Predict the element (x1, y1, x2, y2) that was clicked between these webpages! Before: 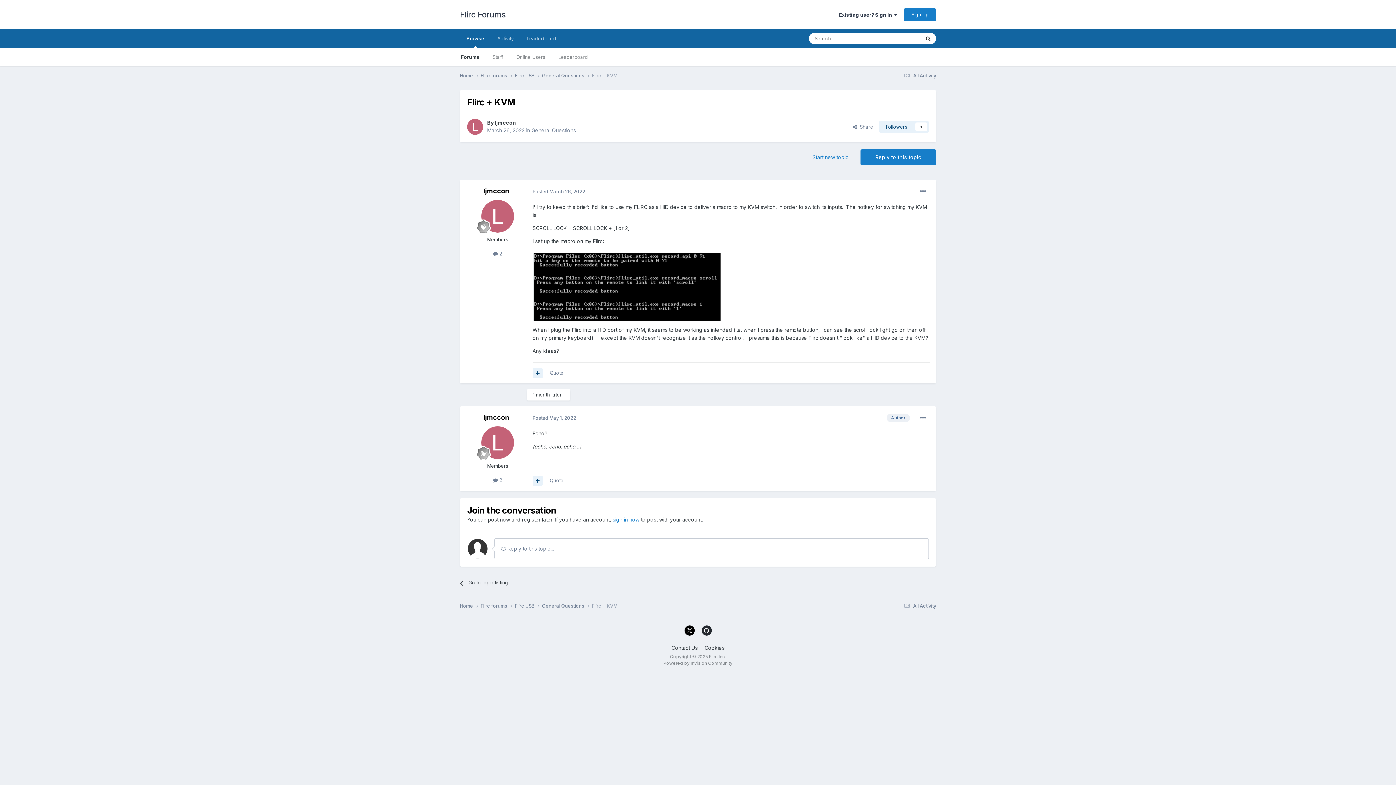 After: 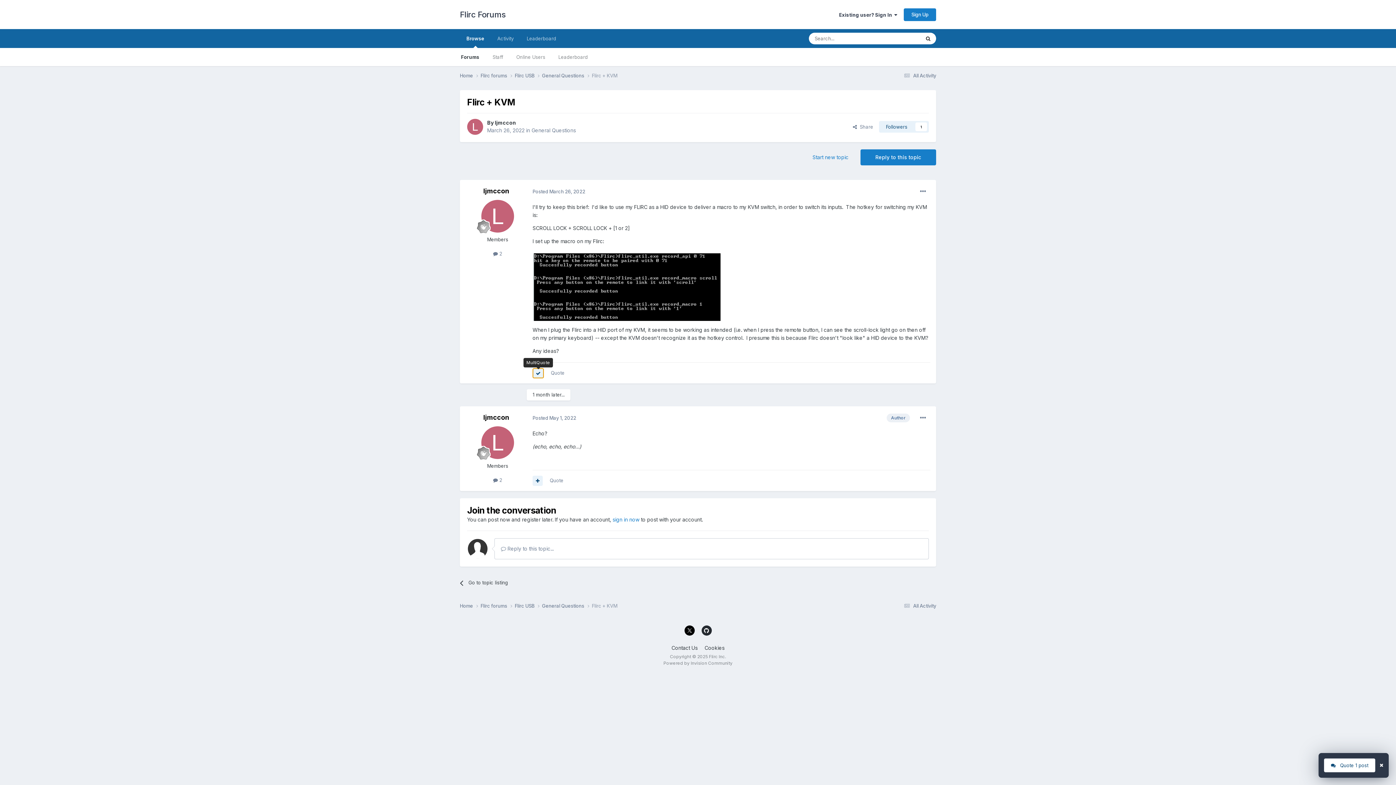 Action: bbox: (532, 368, 542, 378)